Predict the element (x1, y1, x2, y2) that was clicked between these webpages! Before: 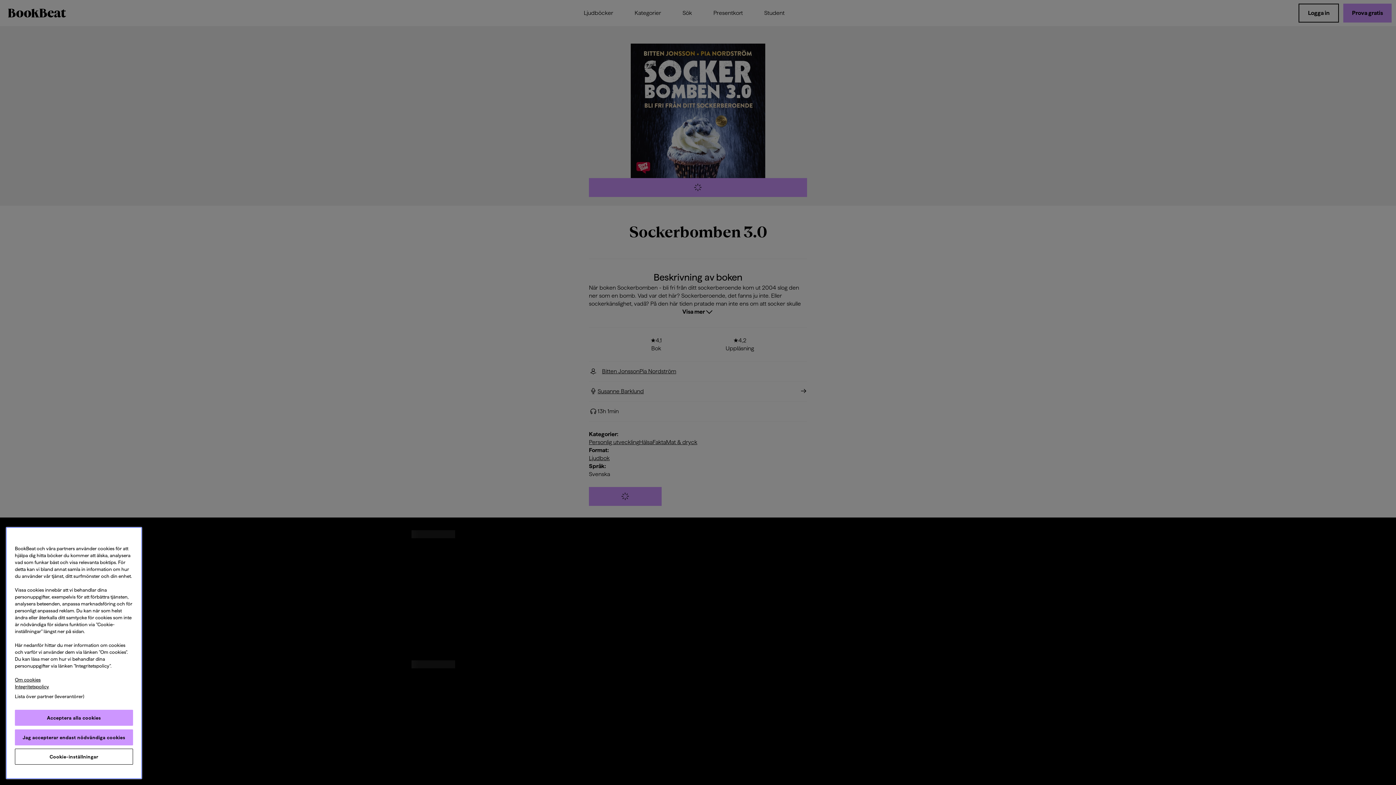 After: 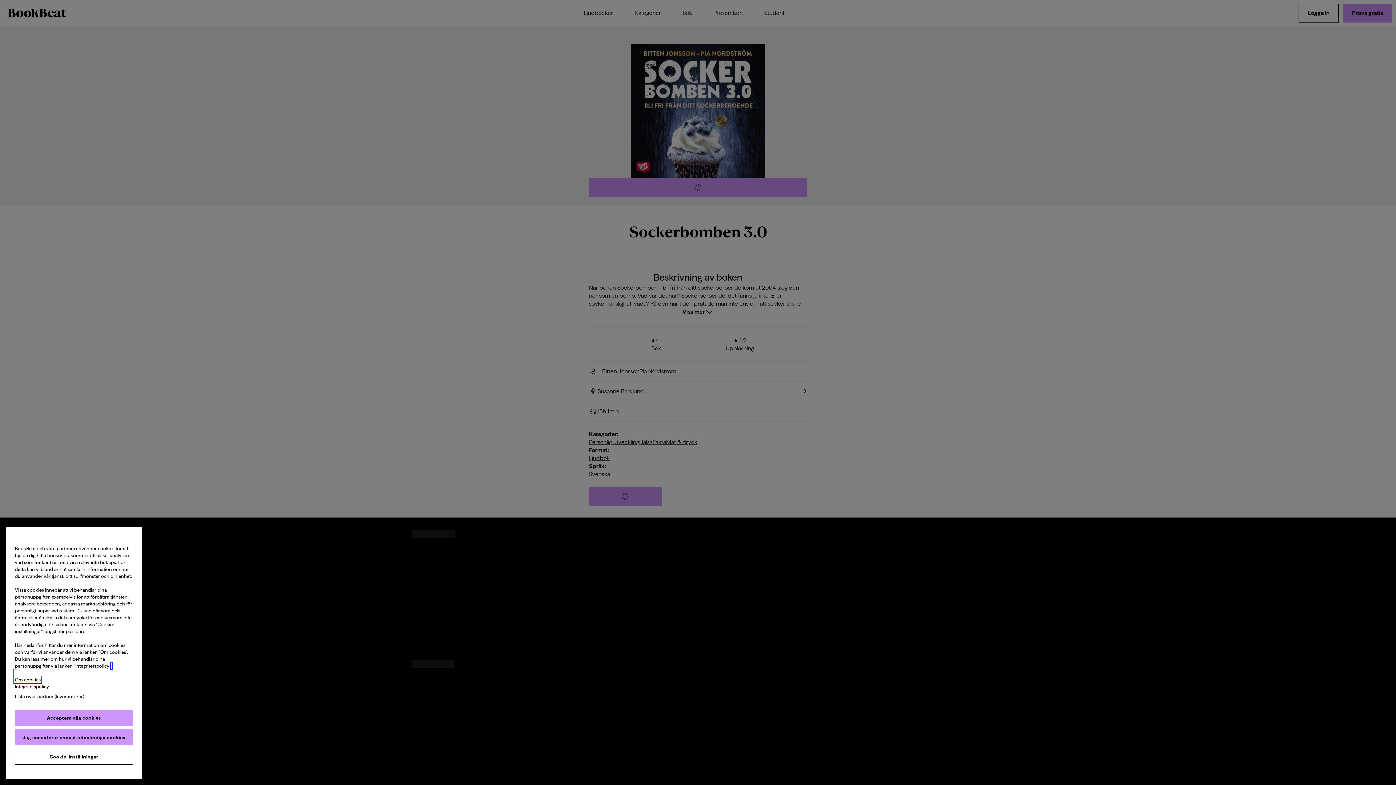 Action: label: Mer information om ditt dataskydd, öppnas i en ny flik bbox: (14, 677, 40, 682)